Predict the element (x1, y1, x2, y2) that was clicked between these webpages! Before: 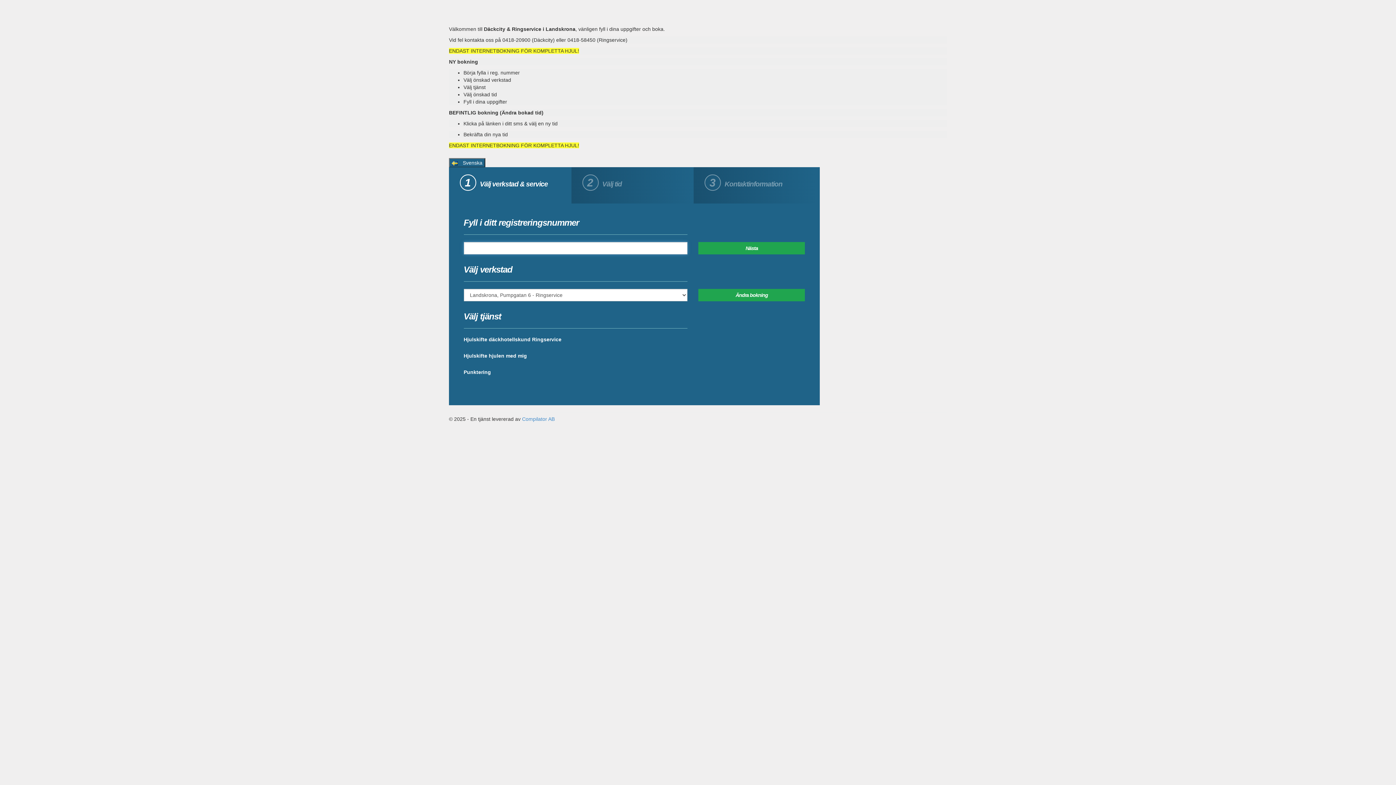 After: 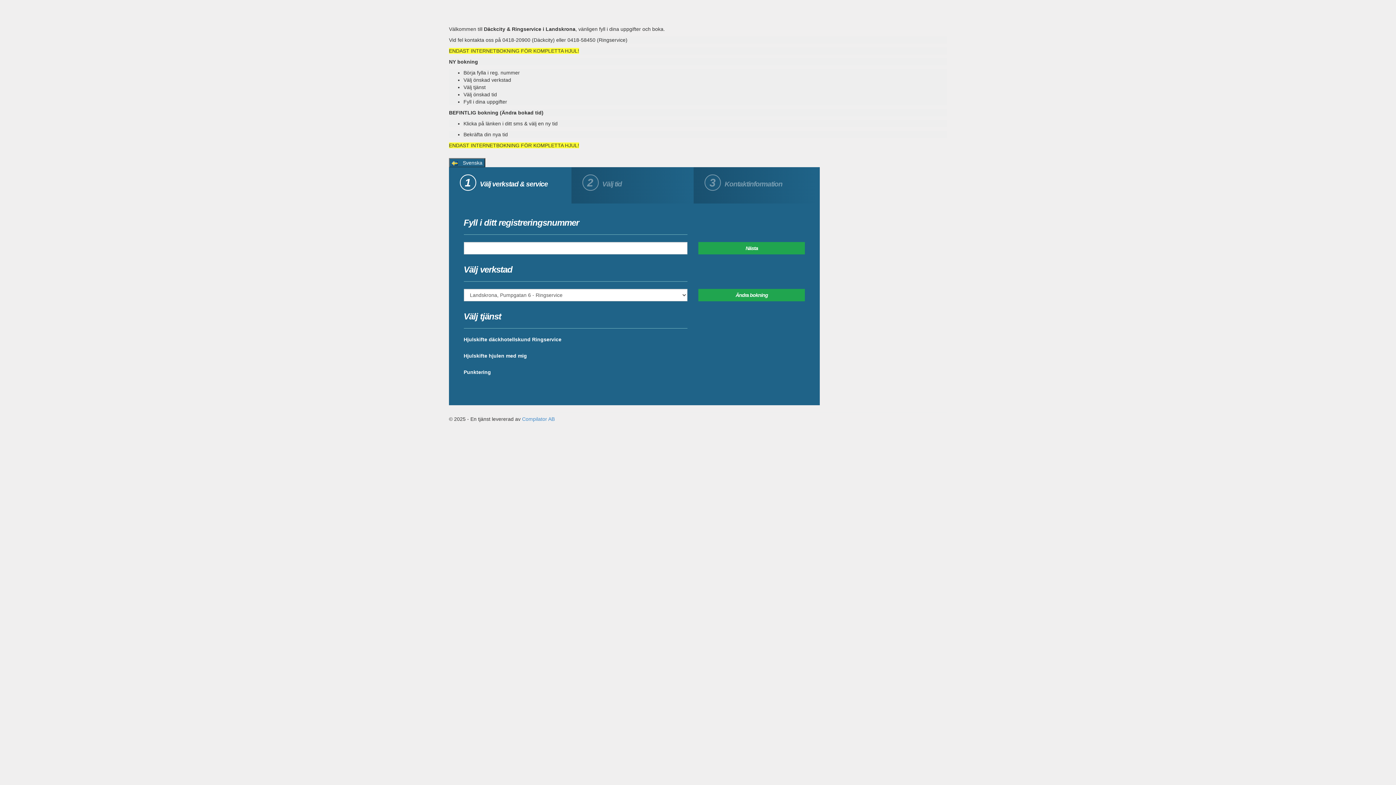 Action: bbox: (449, 158, 485, 167) label:  Svenska